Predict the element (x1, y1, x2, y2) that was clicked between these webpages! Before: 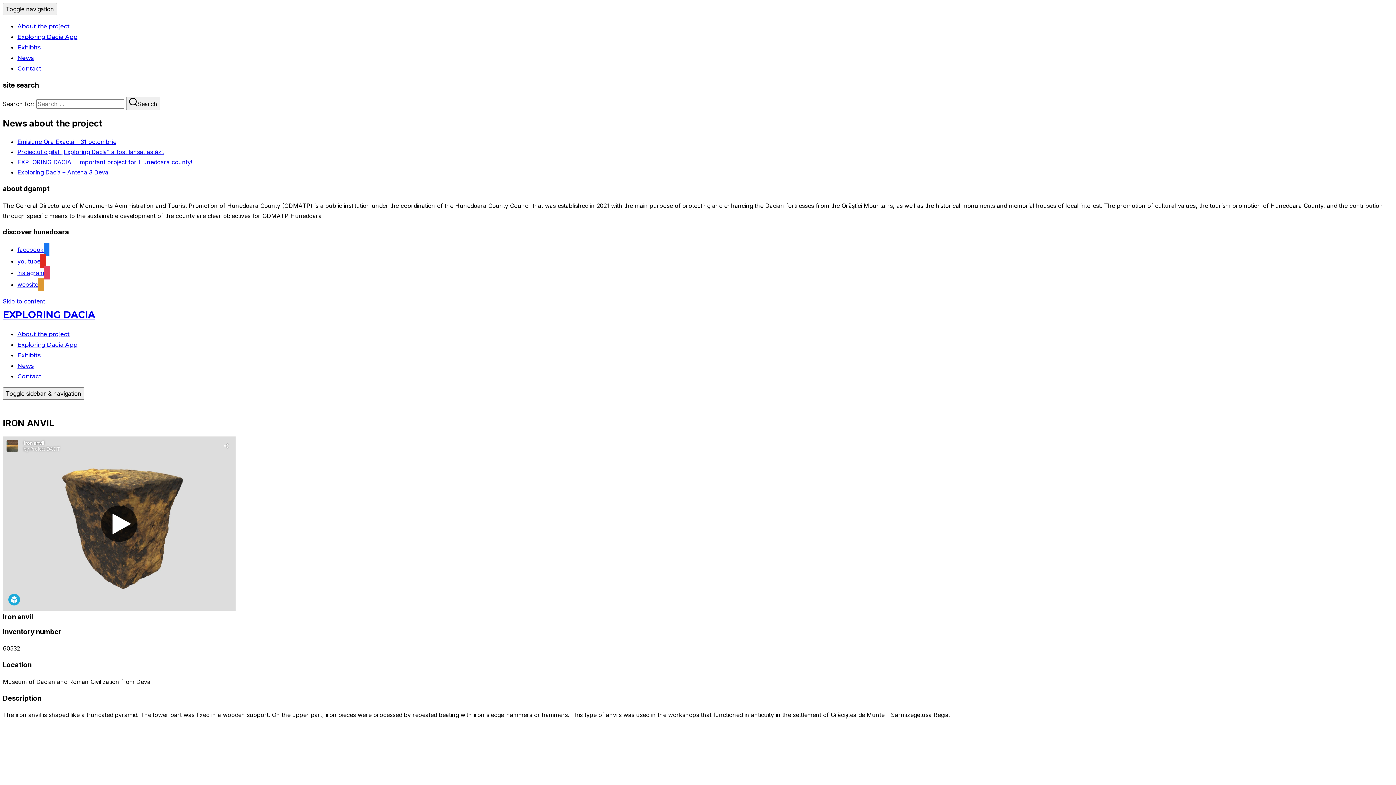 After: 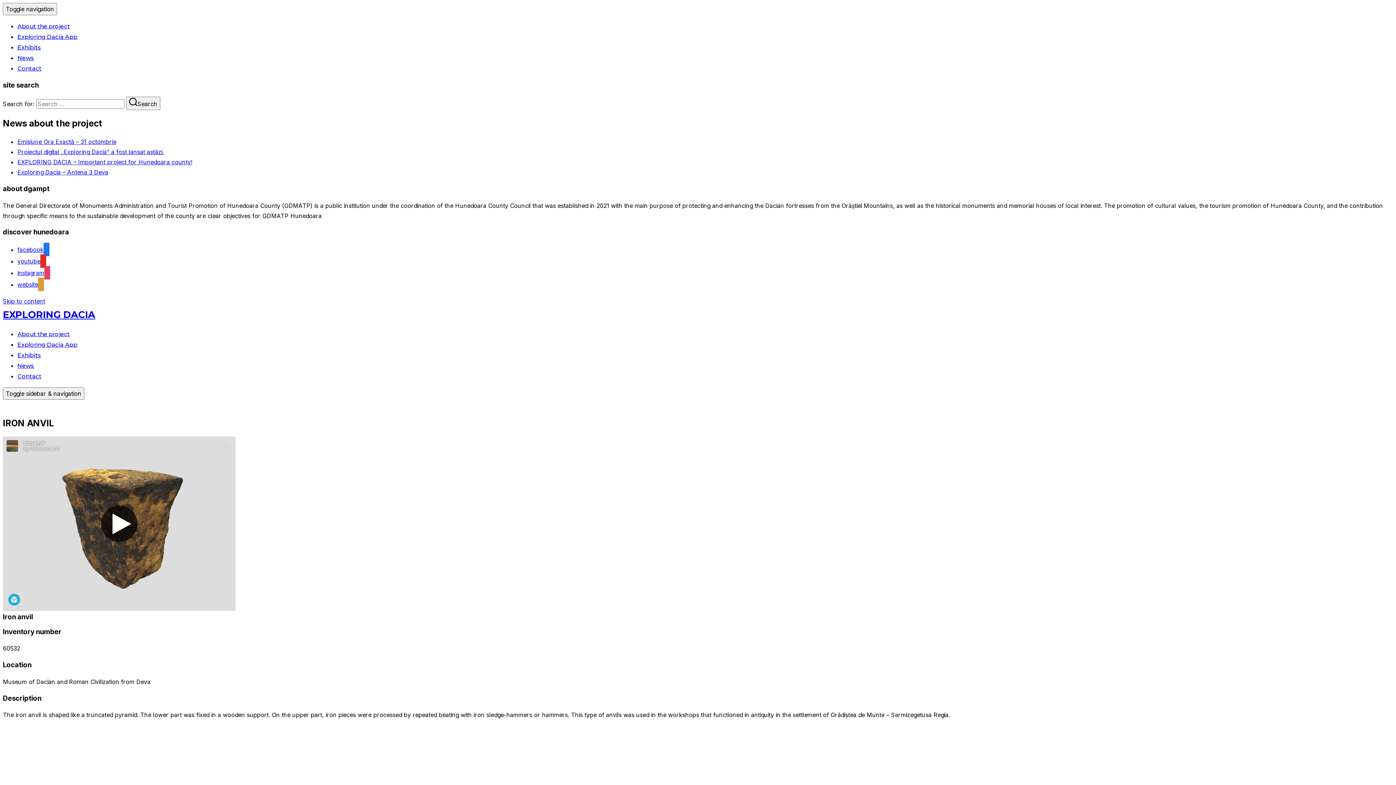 Action: label: instagram bbox: (17, 269, 50, 276)